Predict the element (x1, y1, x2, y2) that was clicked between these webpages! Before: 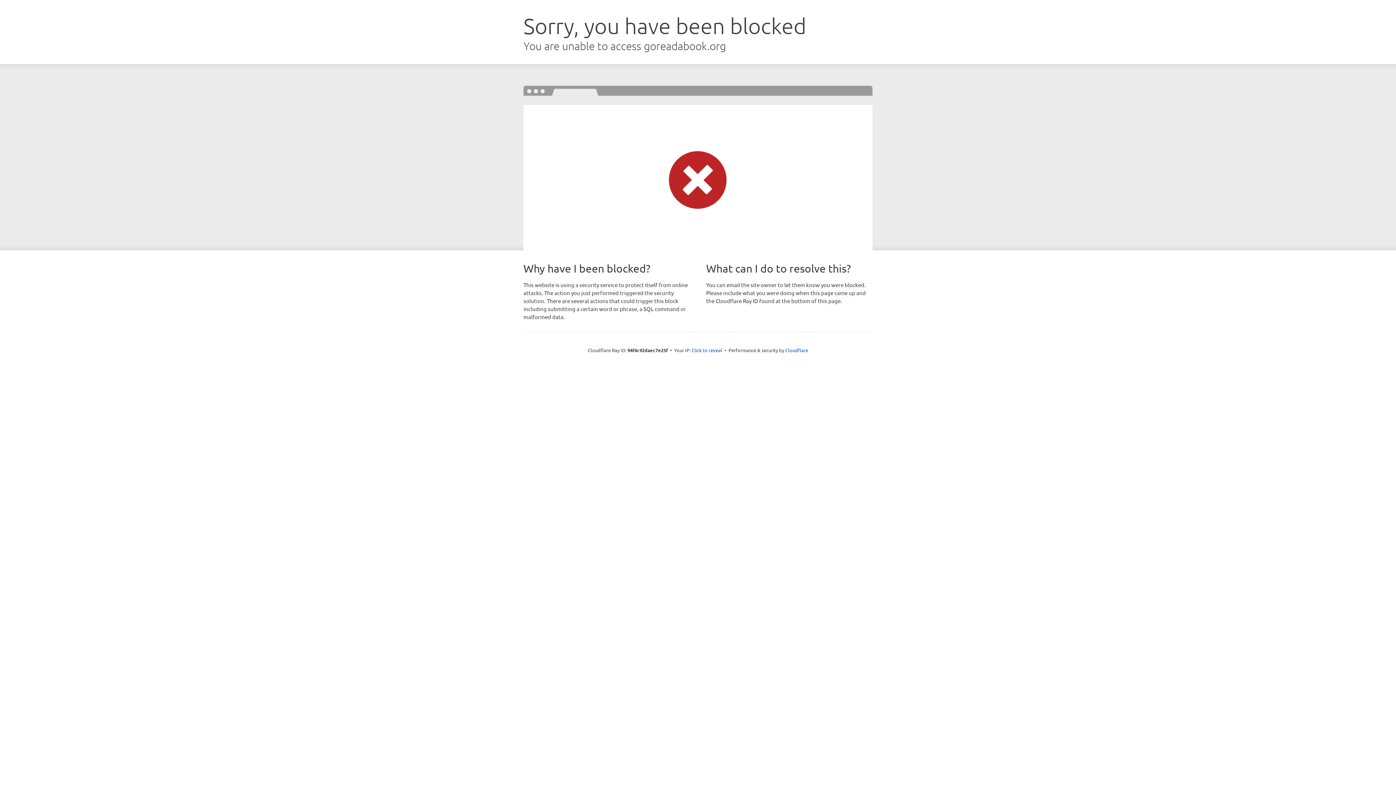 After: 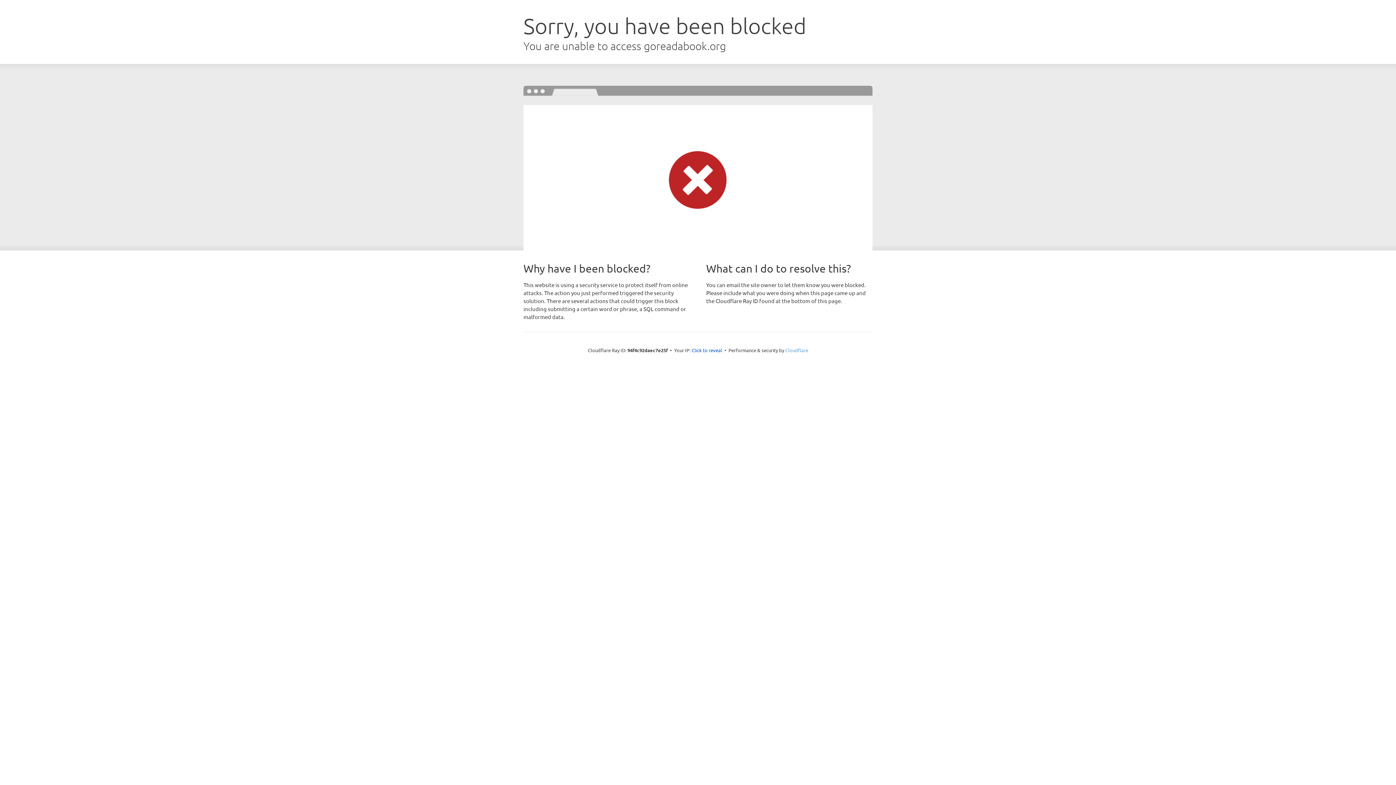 Action: label: Cloudflare bbox: (785, 347, 808, 353)